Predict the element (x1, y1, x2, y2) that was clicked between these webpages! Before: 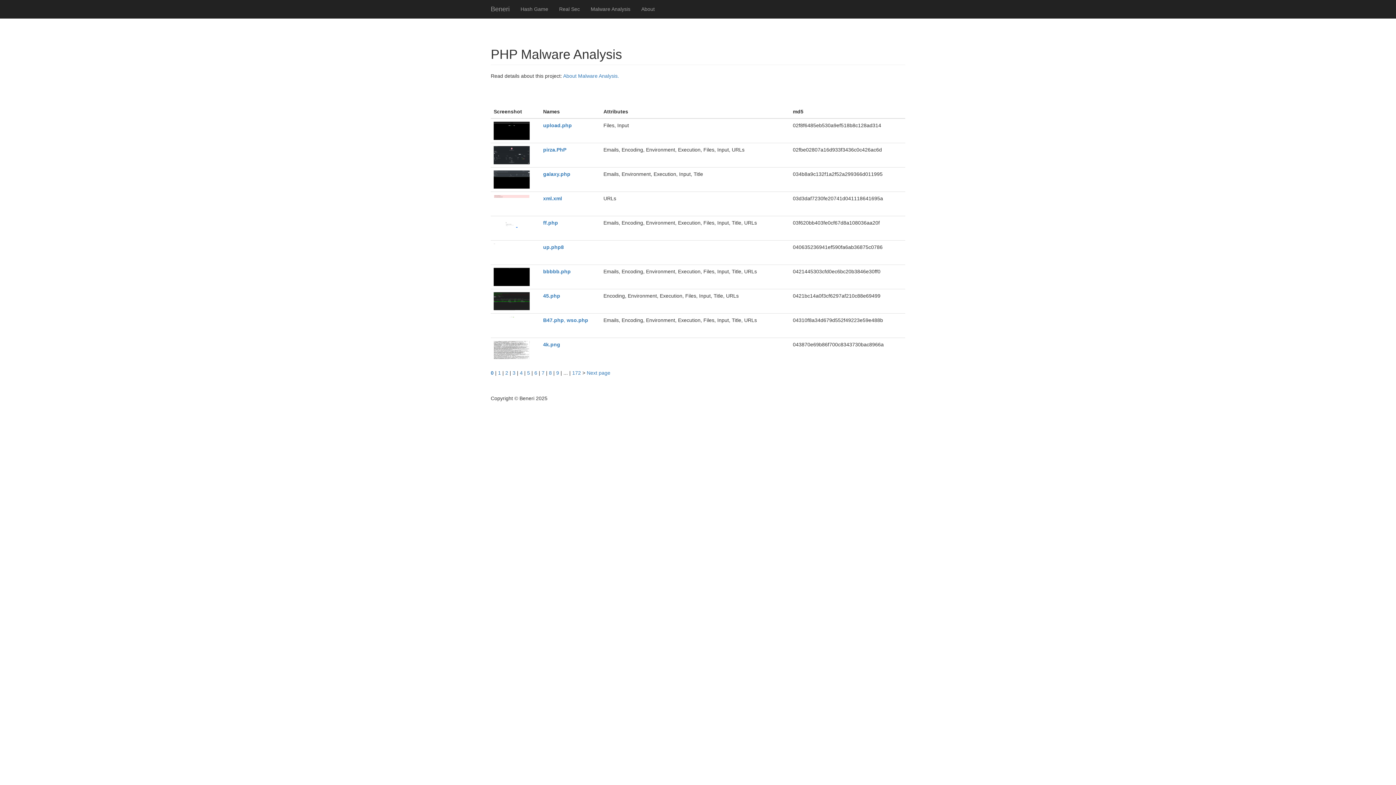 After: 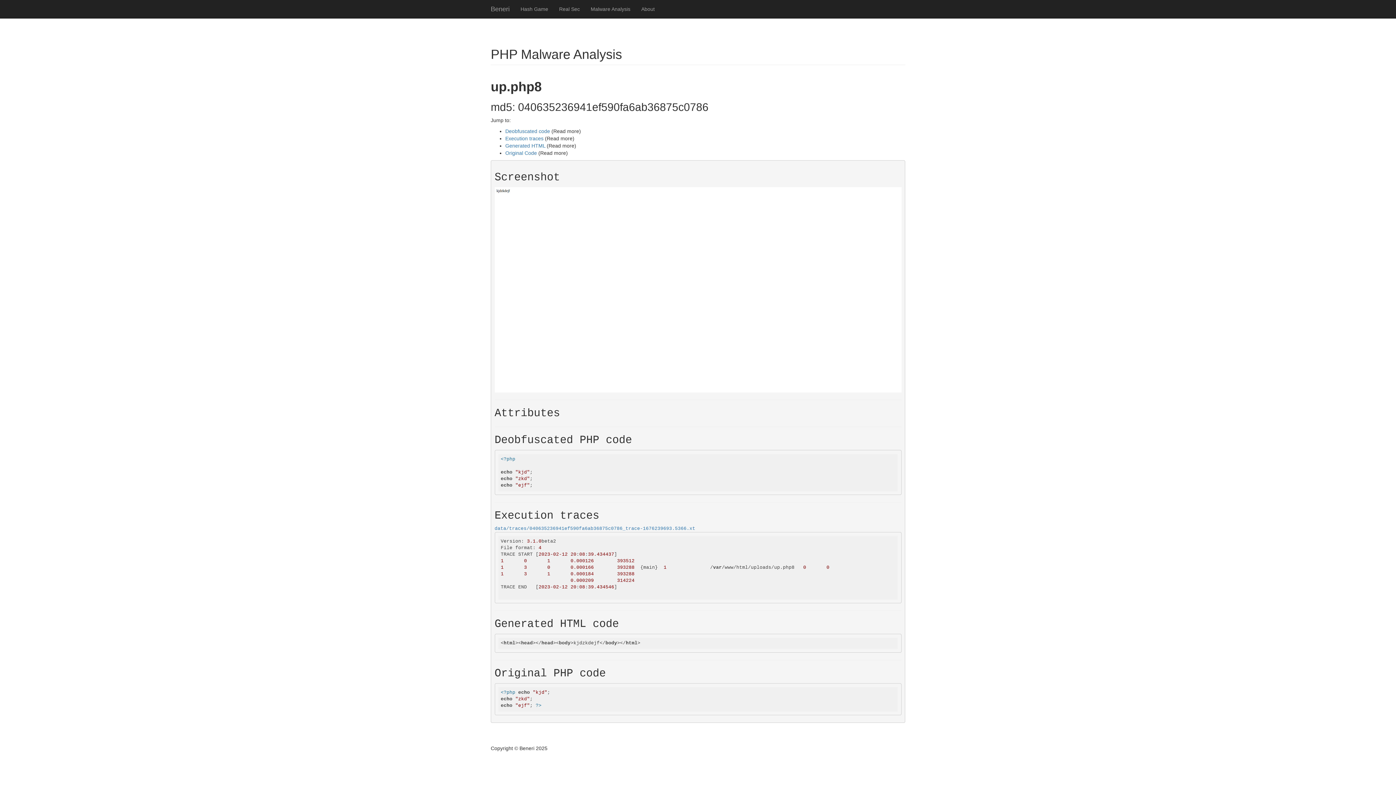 Action: bbox: (543, 244, 564, 250) label: up.php8